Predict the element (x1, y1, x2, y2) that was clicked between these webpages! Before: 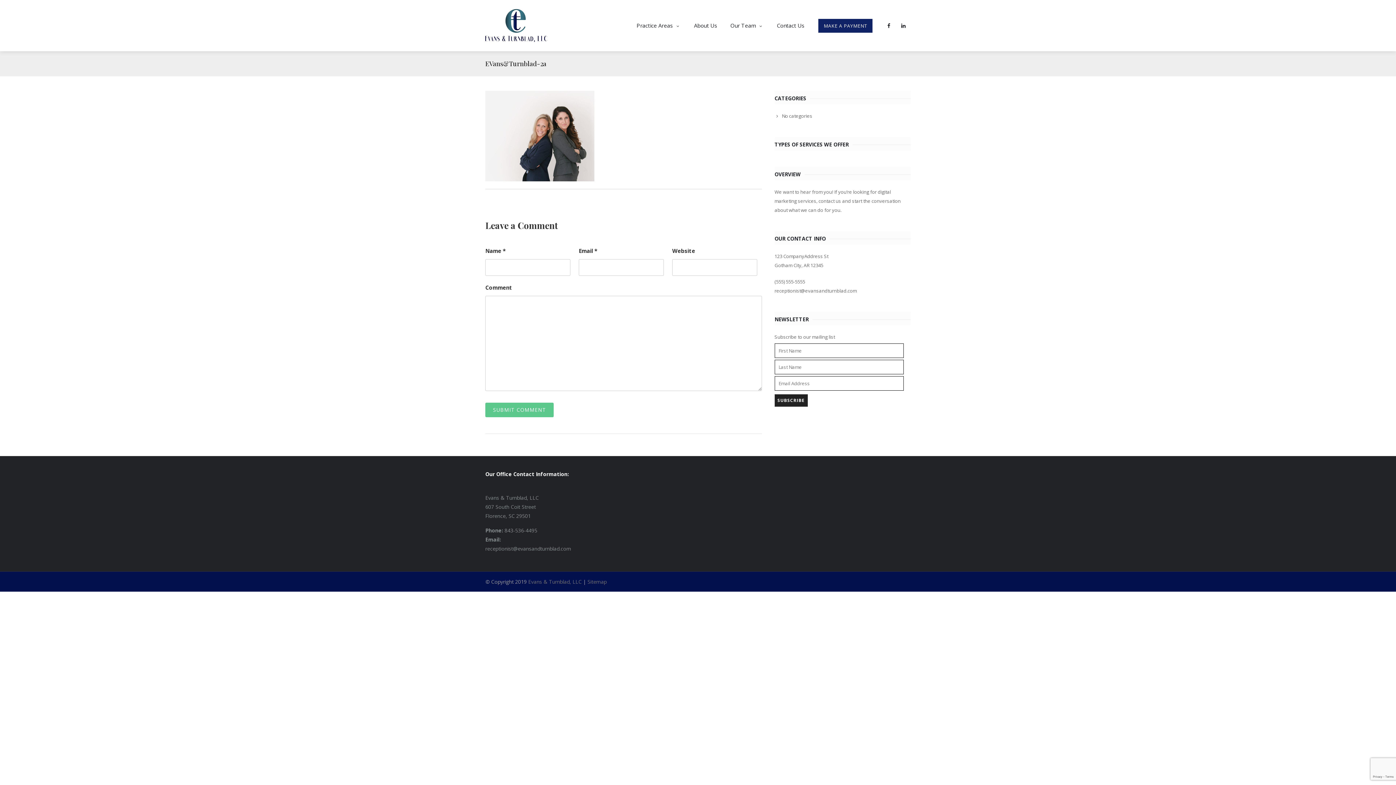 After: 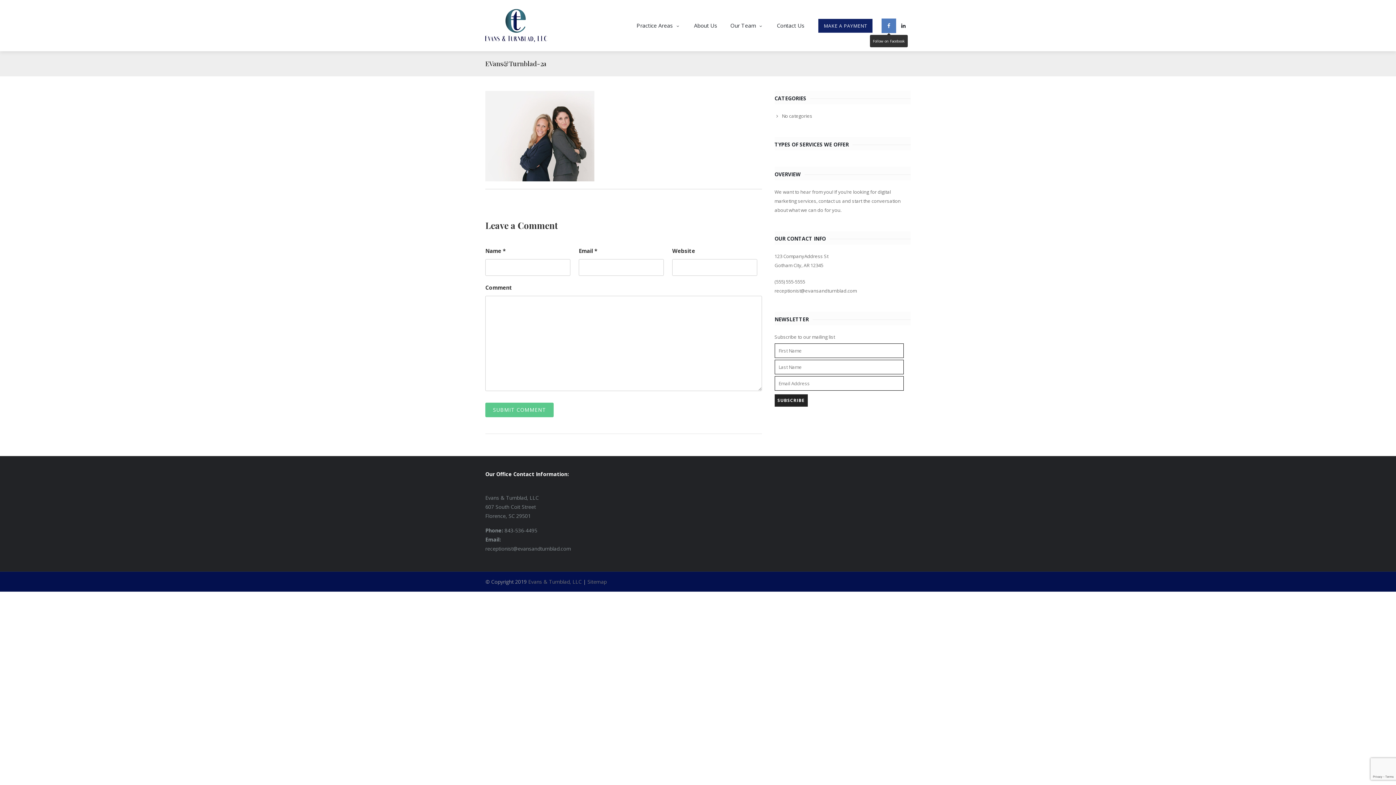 Action: bbox: (881, 18, 896, 33)